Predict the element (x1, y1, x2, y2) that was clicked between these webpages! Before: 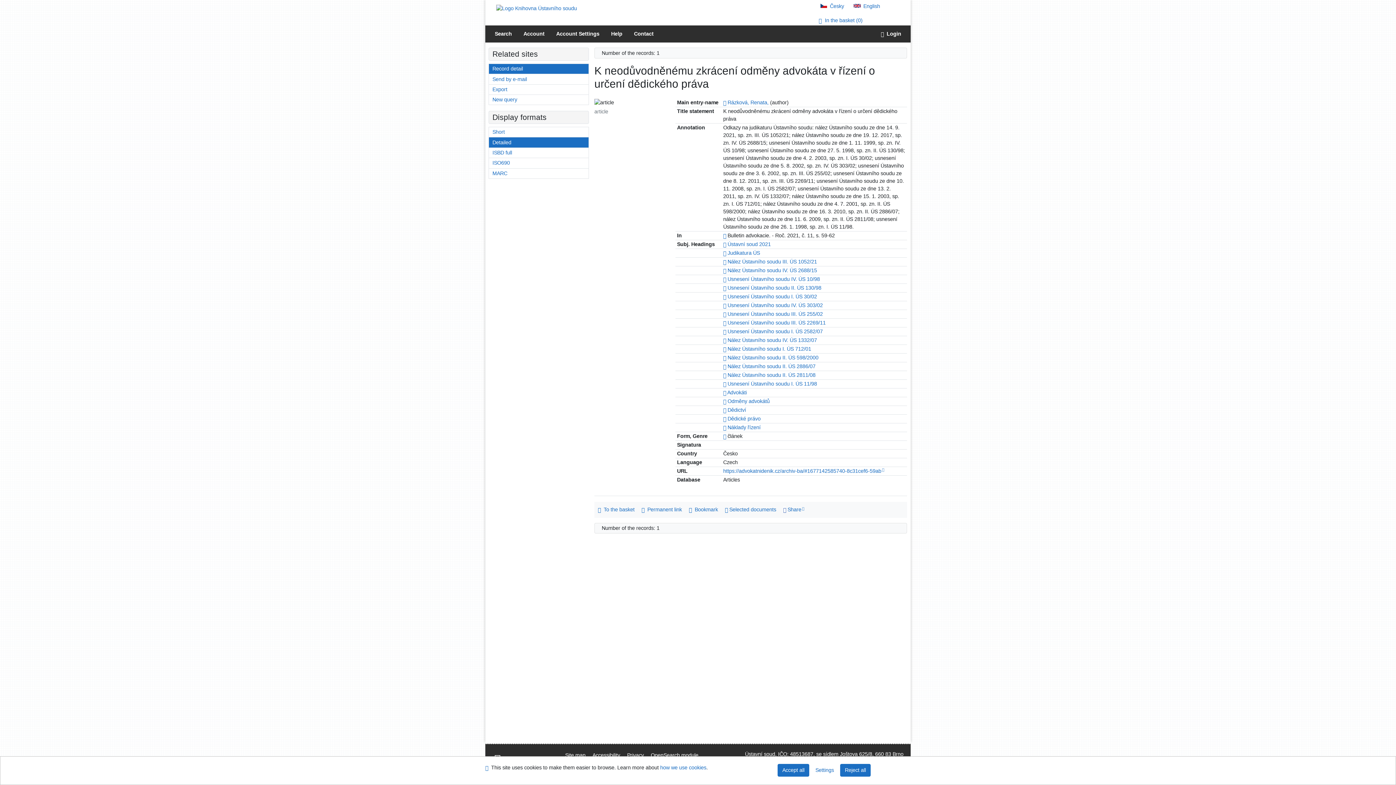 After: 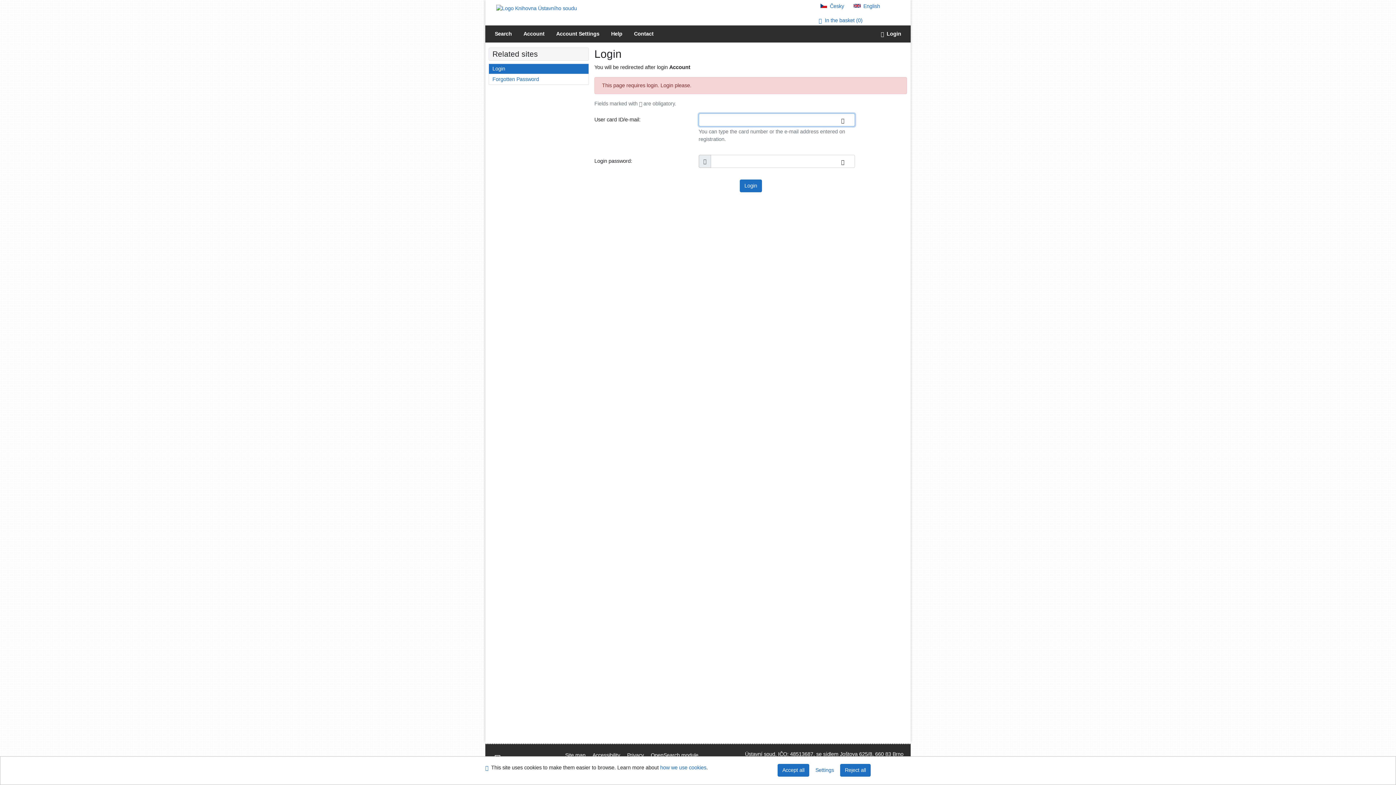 Action: bbox: (517, 25, 550, 42) label: User account information